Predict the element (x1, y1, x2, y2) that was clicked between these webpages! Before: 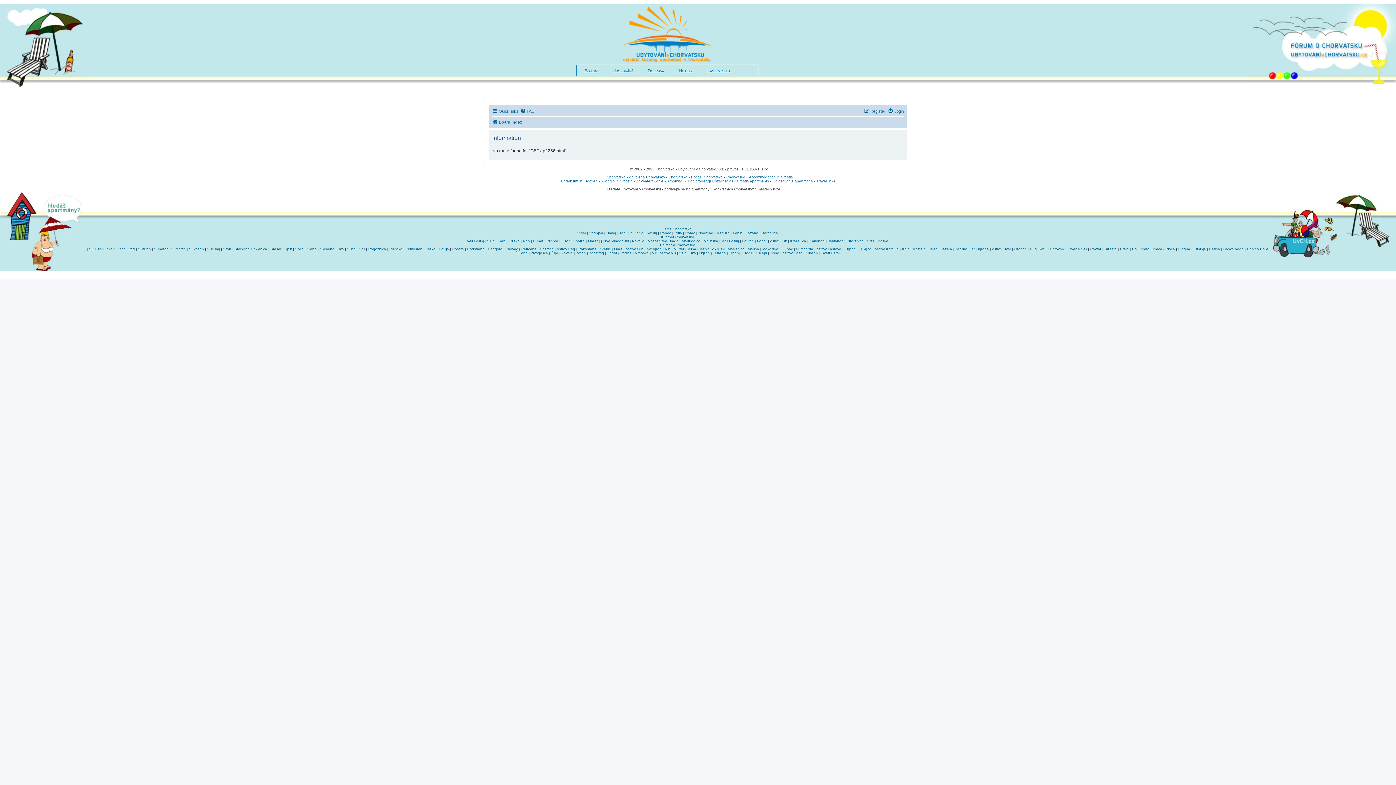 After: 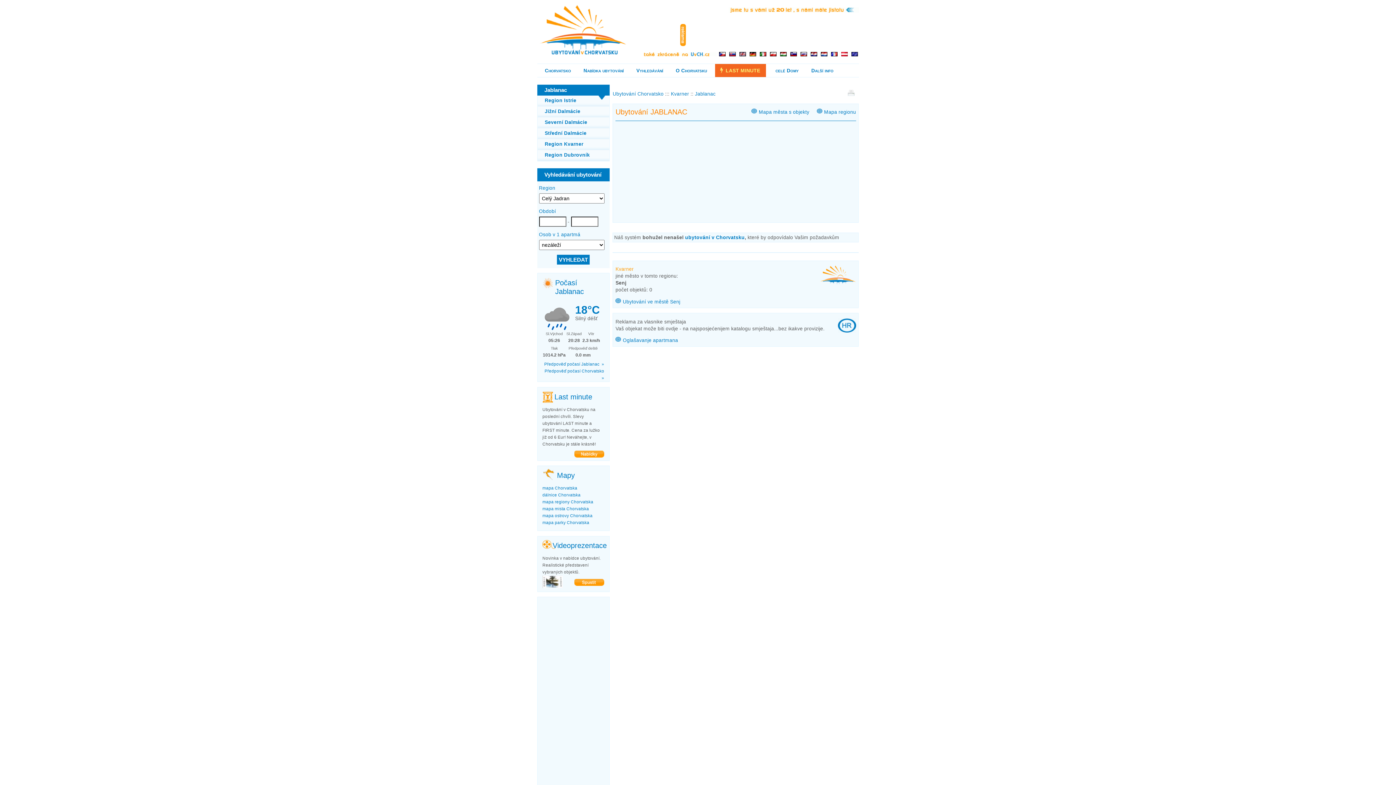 Action: bbox: (828, 239, 843, 243) label: Jablanac